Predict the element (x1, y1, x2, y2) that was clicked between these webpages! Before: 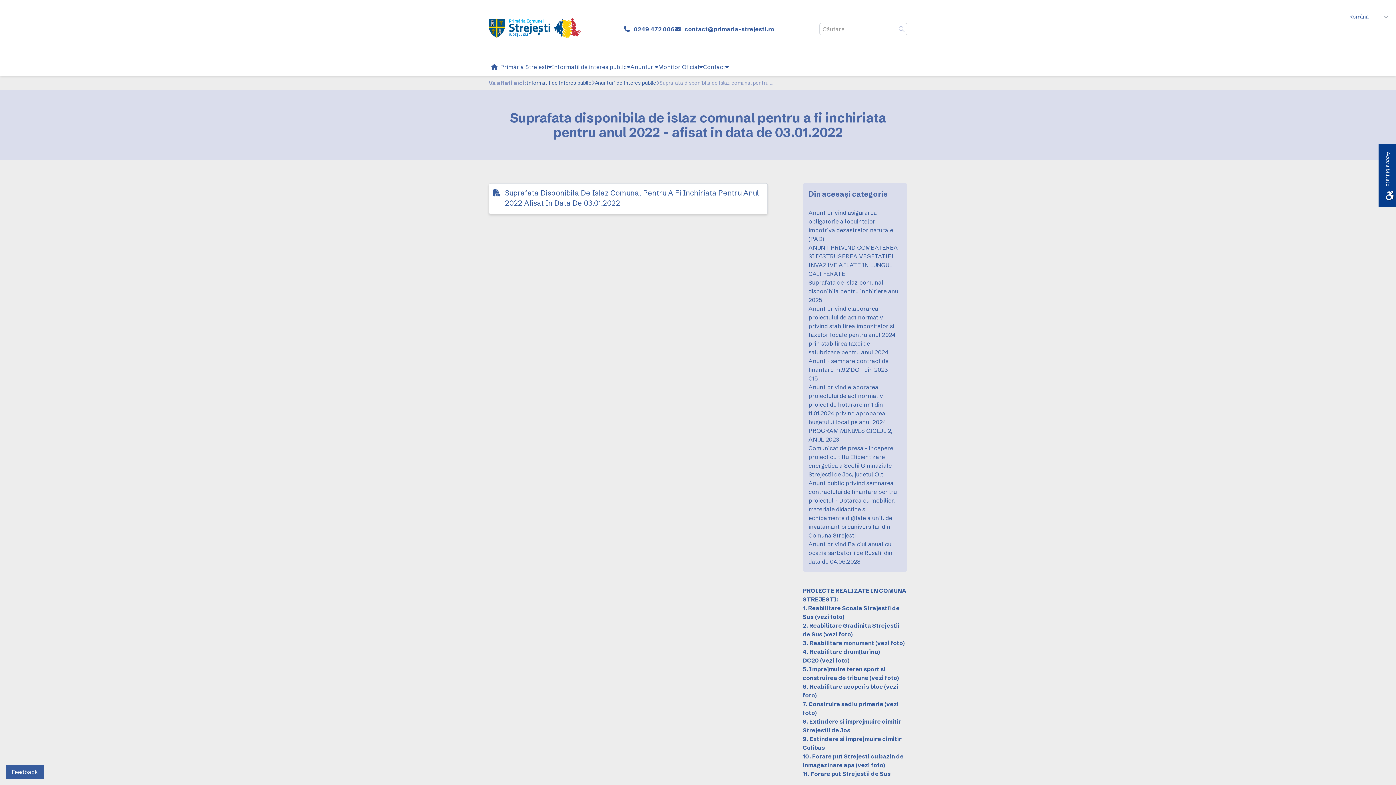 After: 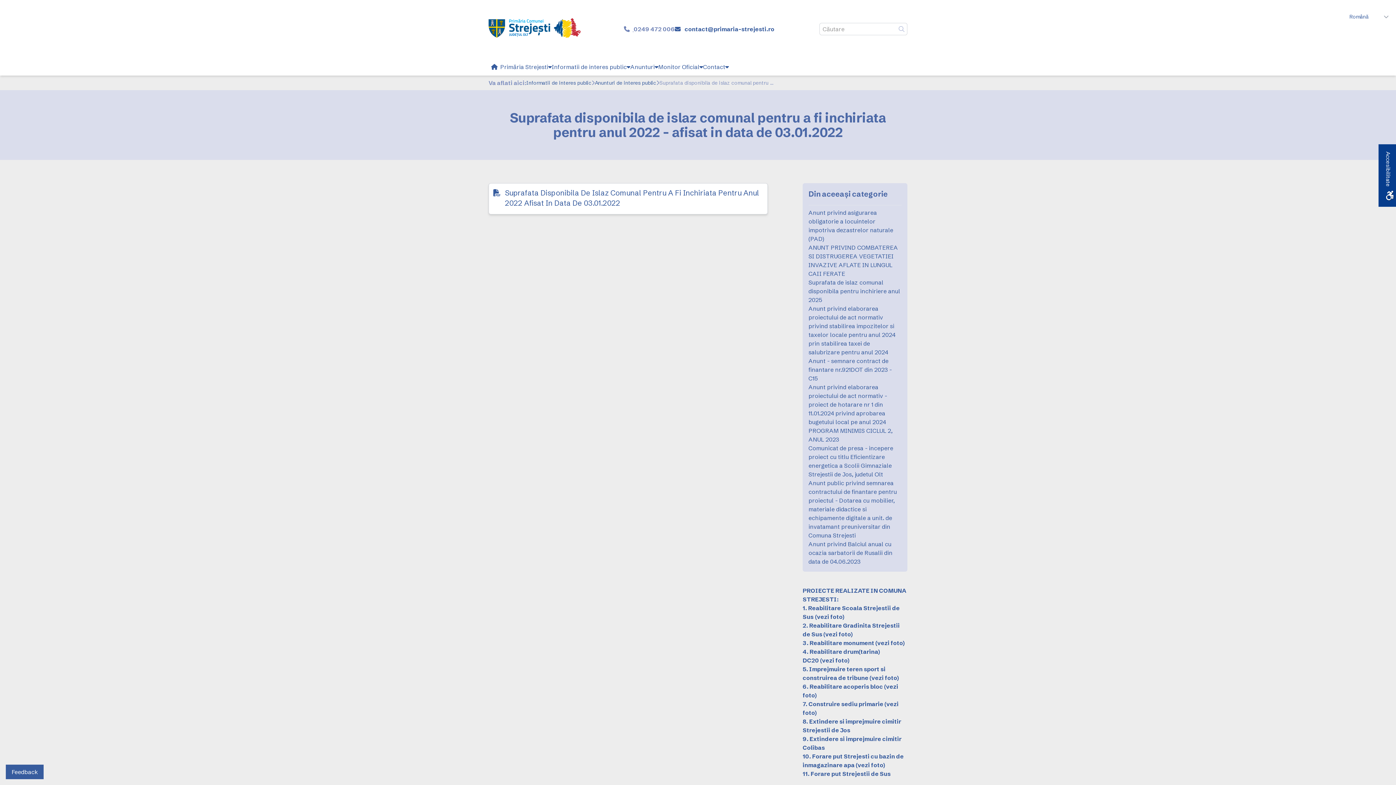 Action: bbox: (624, 24, 675, 33) label:  0249 472 006